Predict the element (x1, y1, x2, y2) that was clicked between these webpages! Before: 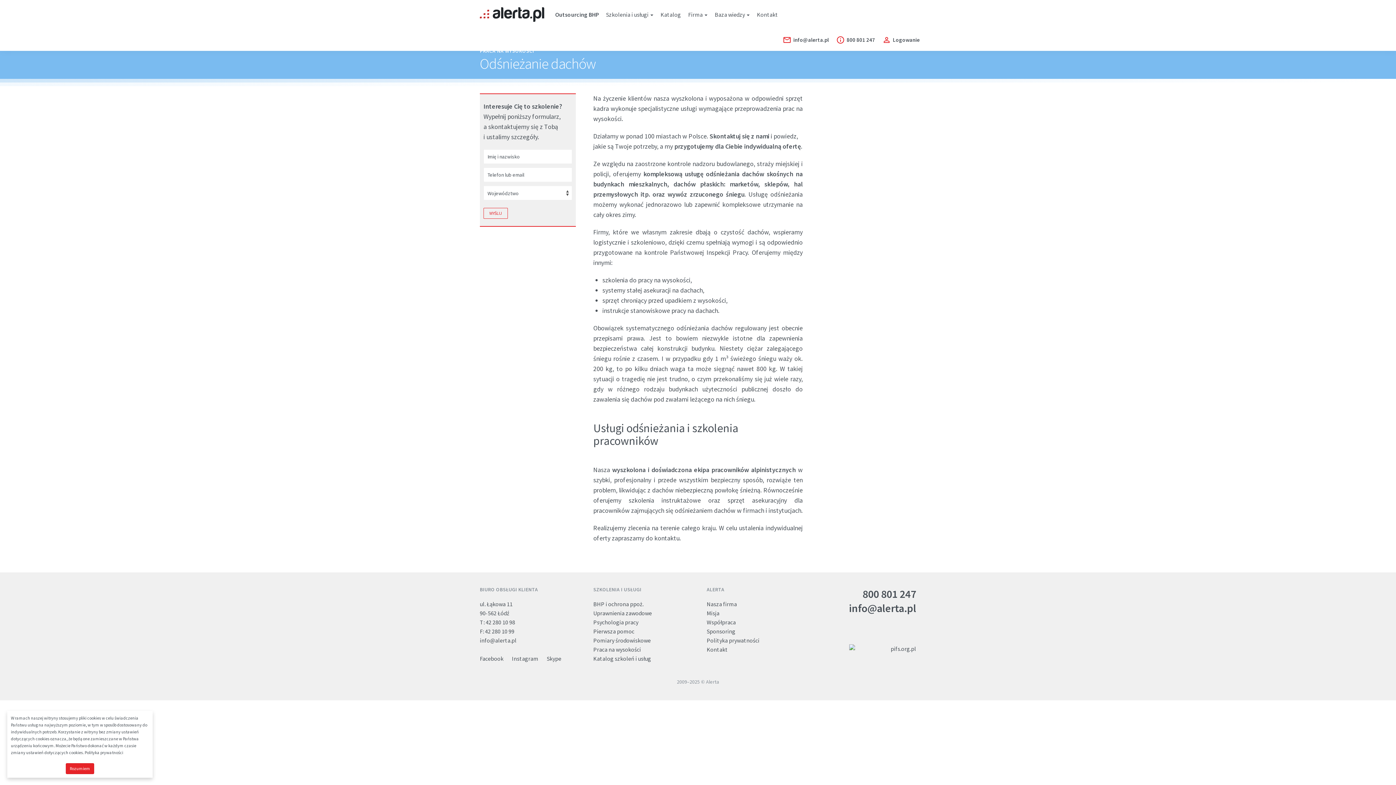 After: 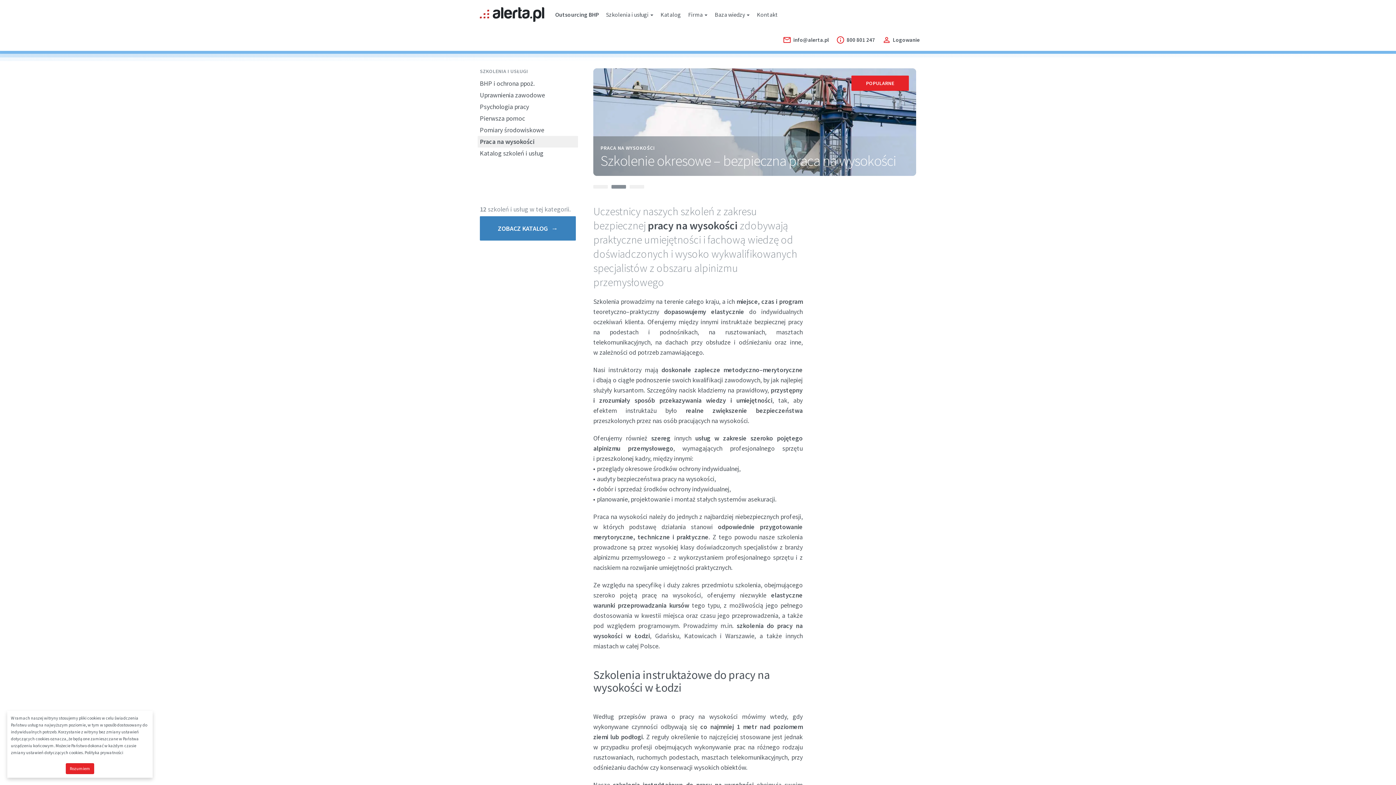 Action: label: Praca na wysokości bbox: (593, 646, 641, 653)